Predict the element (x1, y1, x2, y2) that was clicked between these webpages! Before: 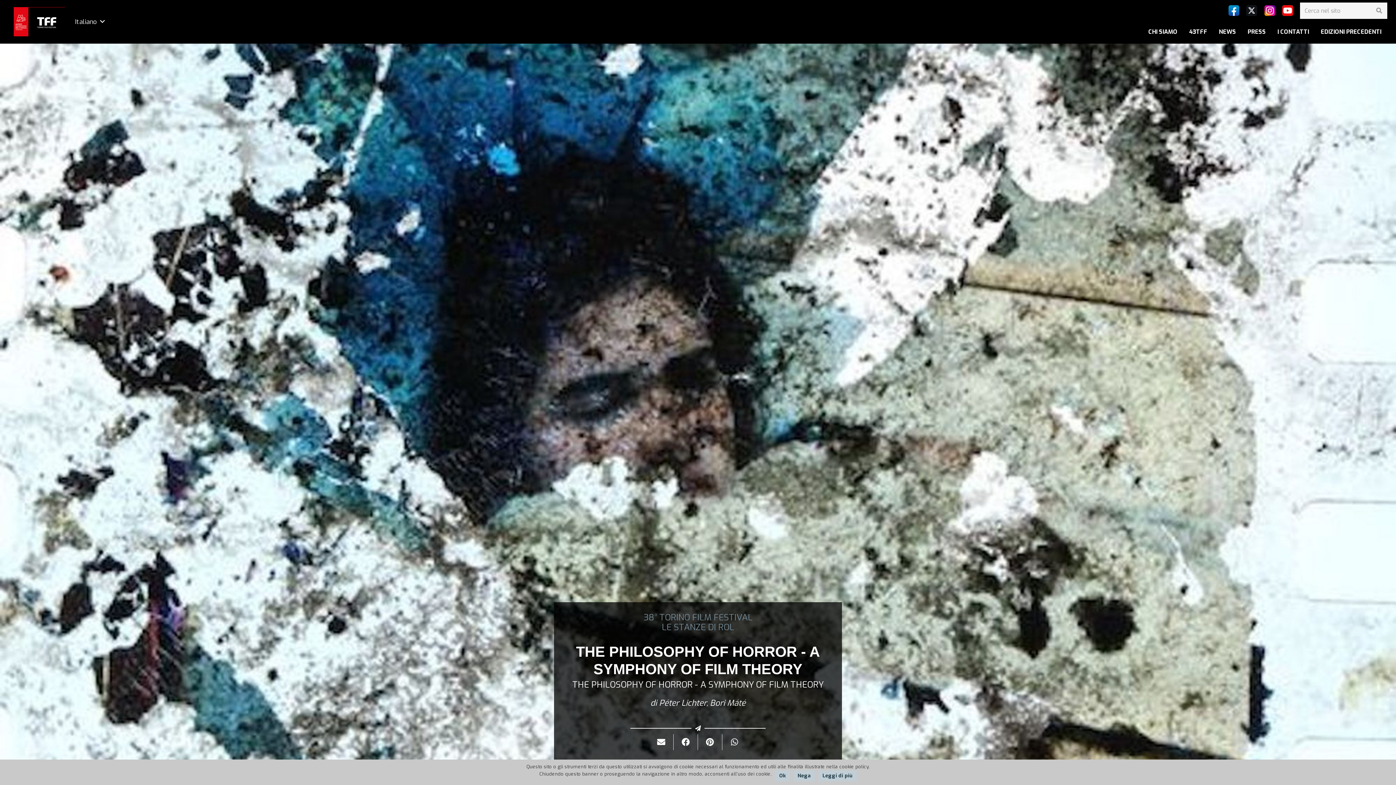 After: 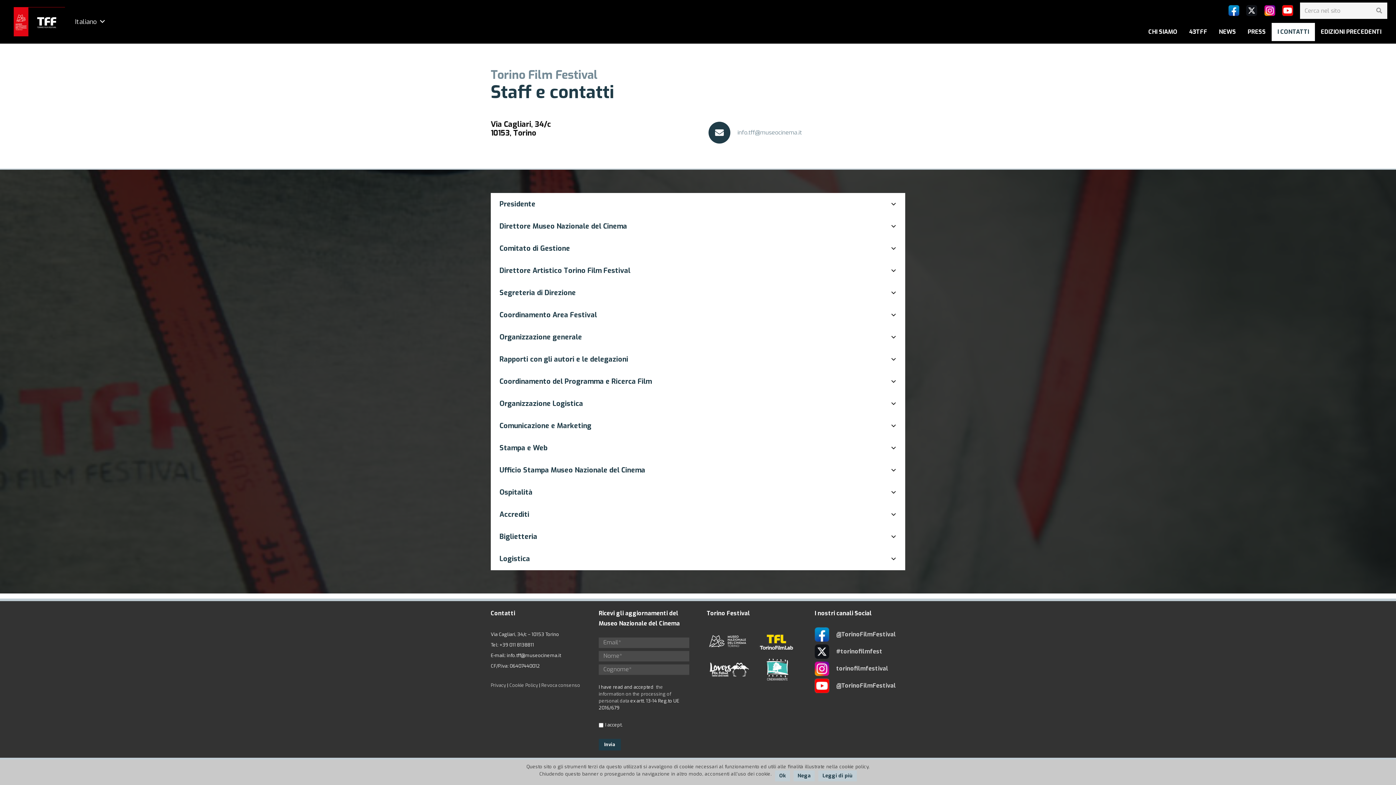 Action: label: I CONTATTI bbox: (1271, 22, 1315, 41)